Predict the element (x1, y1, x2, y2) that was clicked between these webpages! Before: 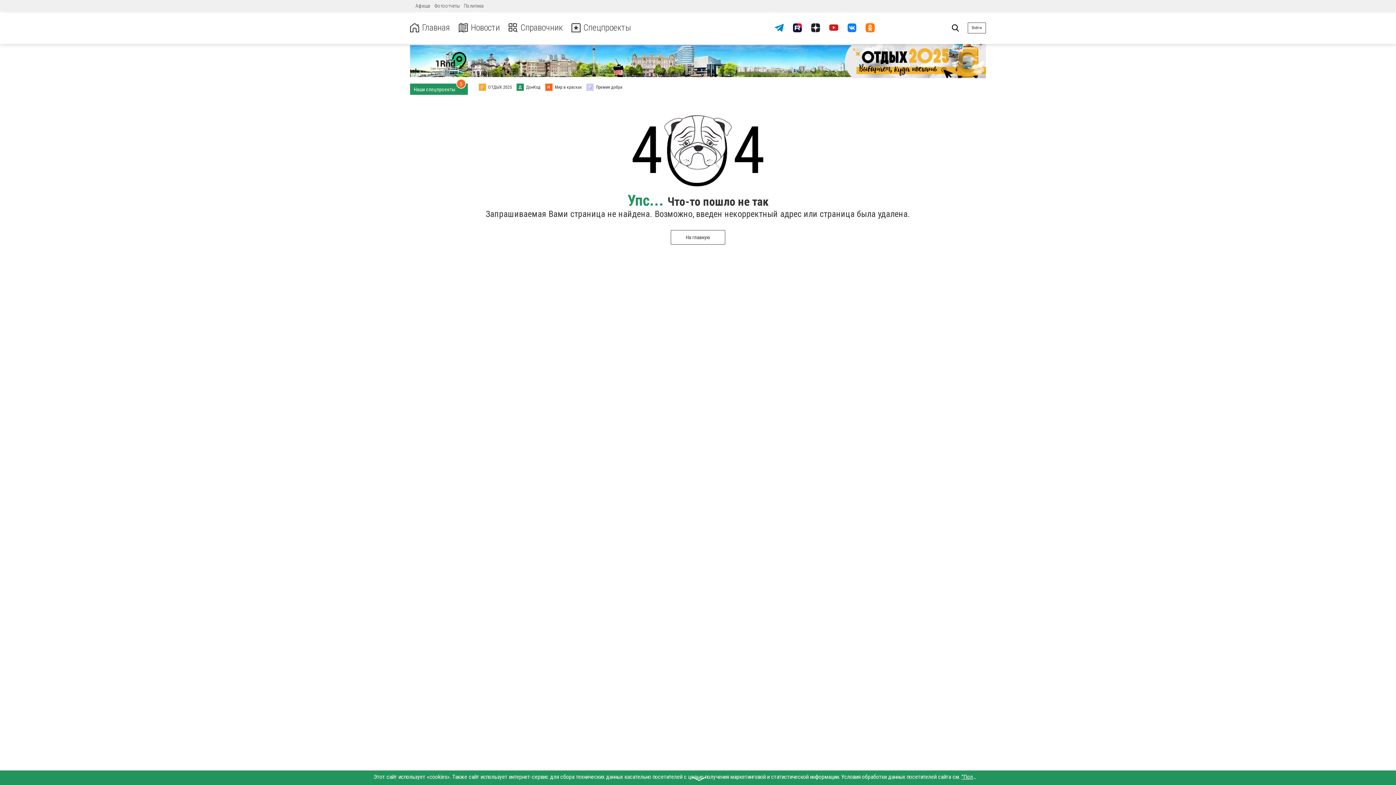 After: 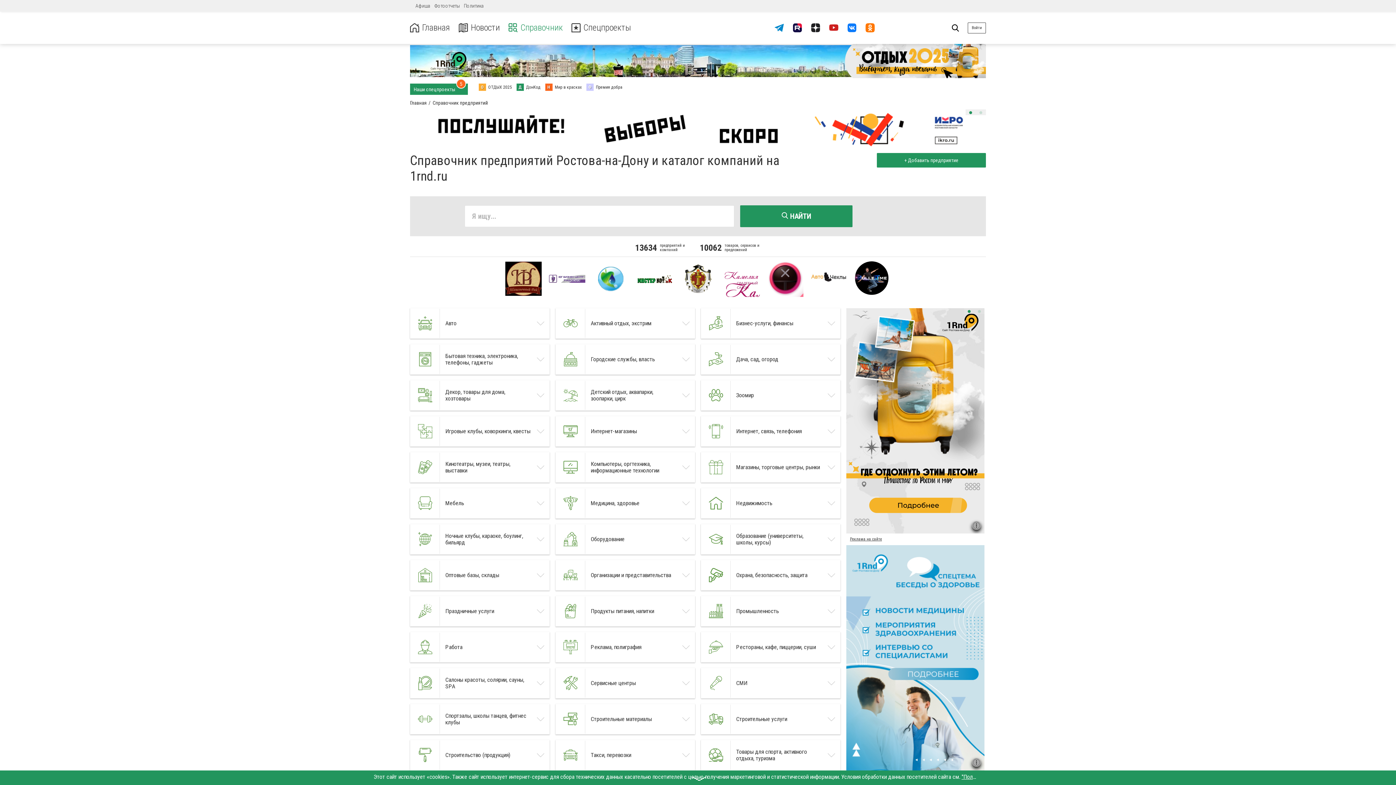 Action: label: Справочник bbox: (508, 22, 562, 32)